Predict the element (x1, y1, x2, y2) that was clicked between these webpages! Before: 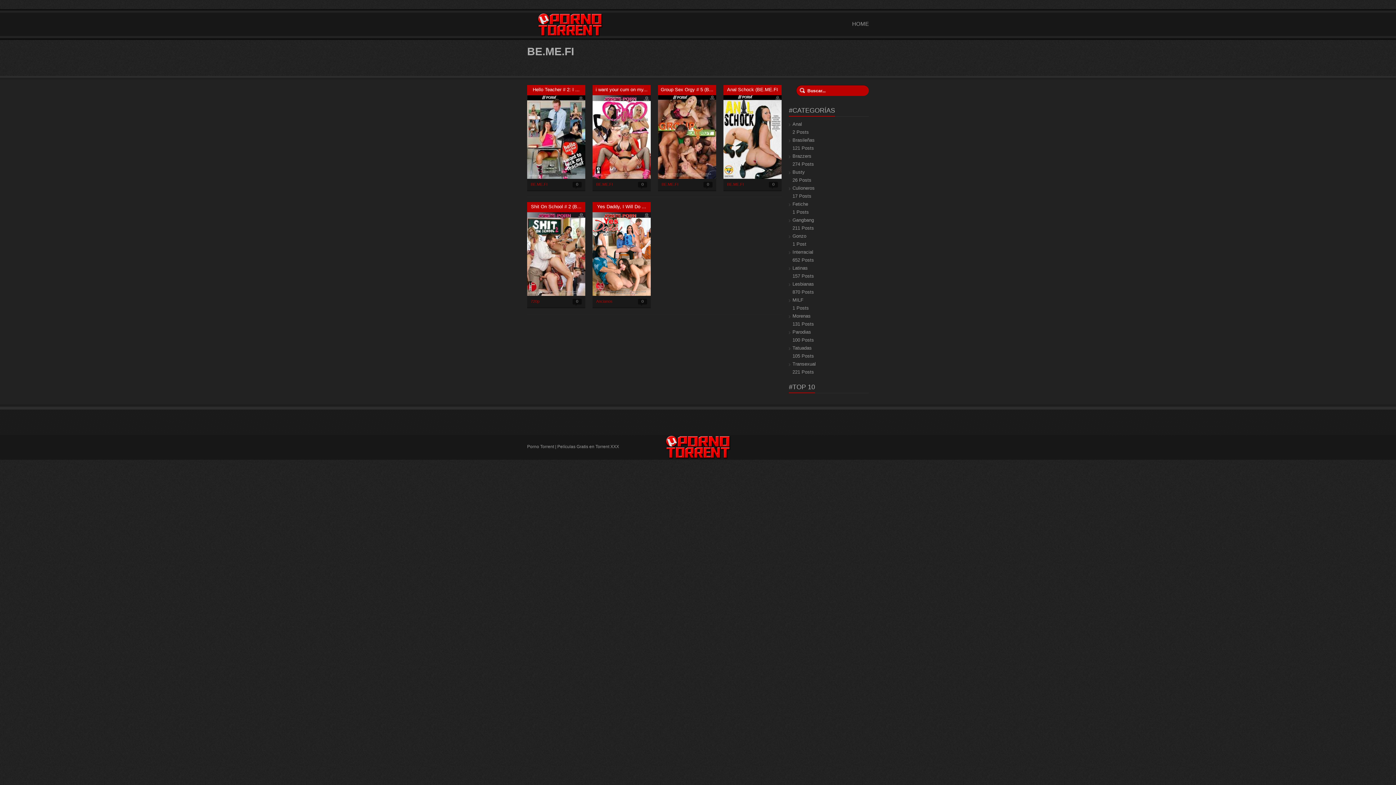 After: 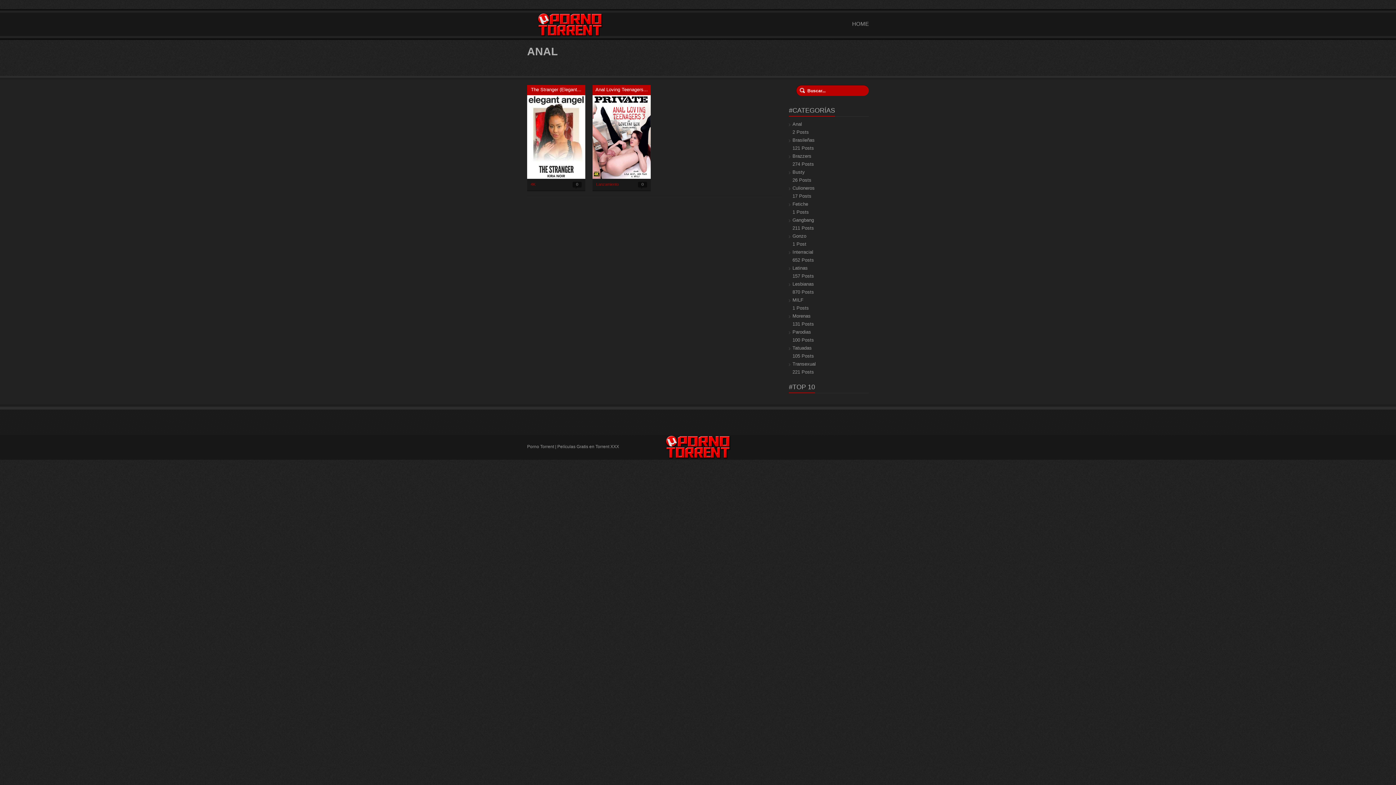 Action: label: Anal bbox: (792, 121, 802, 126)